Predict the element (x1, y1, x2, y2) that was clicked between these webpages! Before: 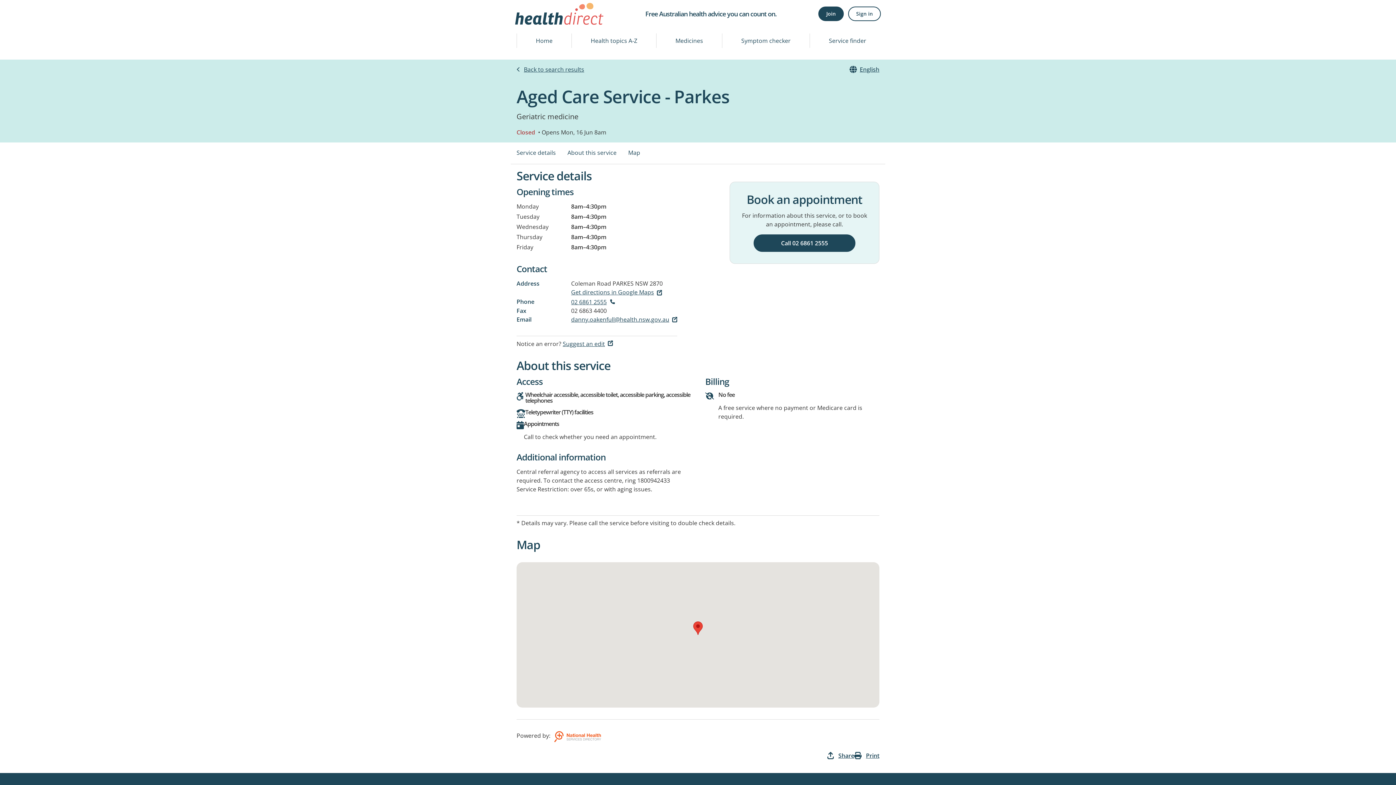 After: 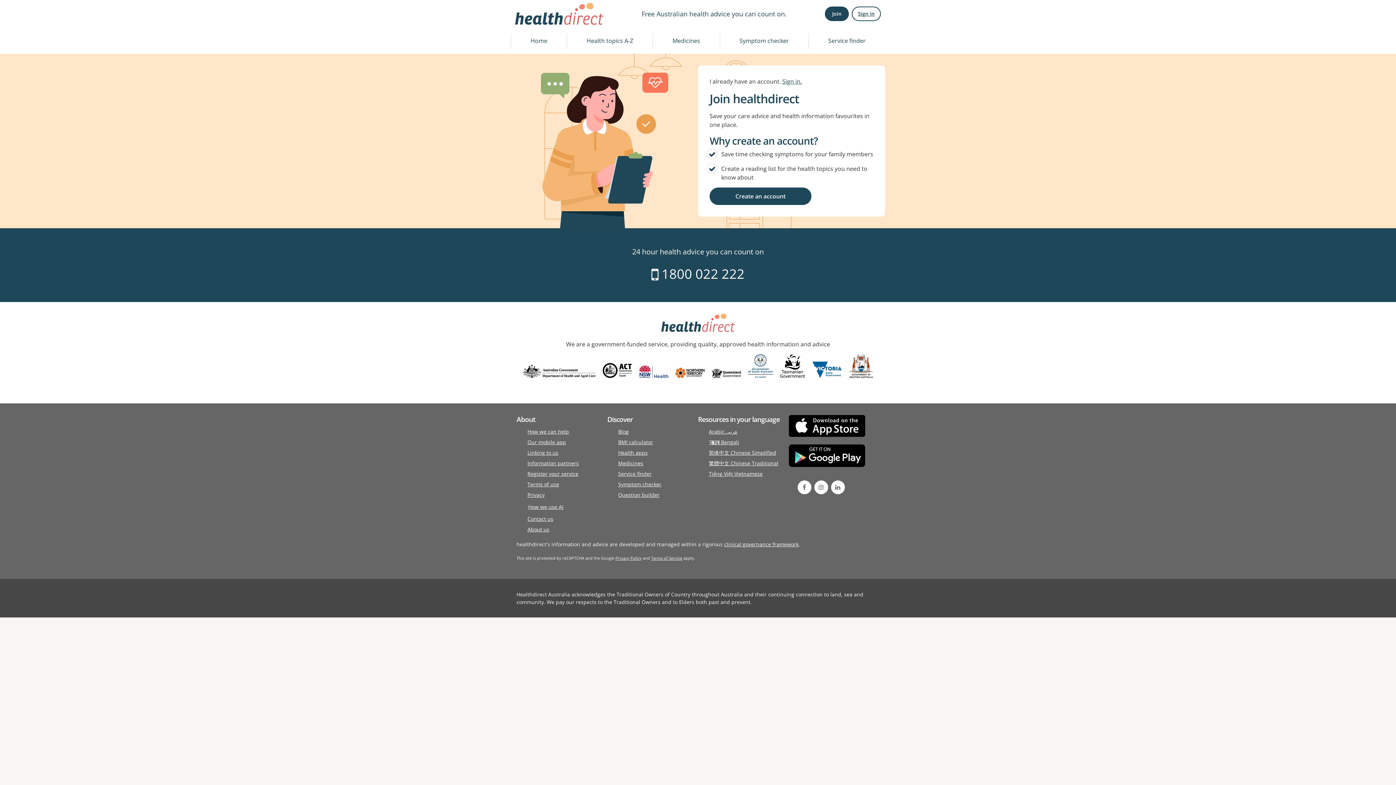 Action: label: Join bbox: (818, 6, 844, 21)